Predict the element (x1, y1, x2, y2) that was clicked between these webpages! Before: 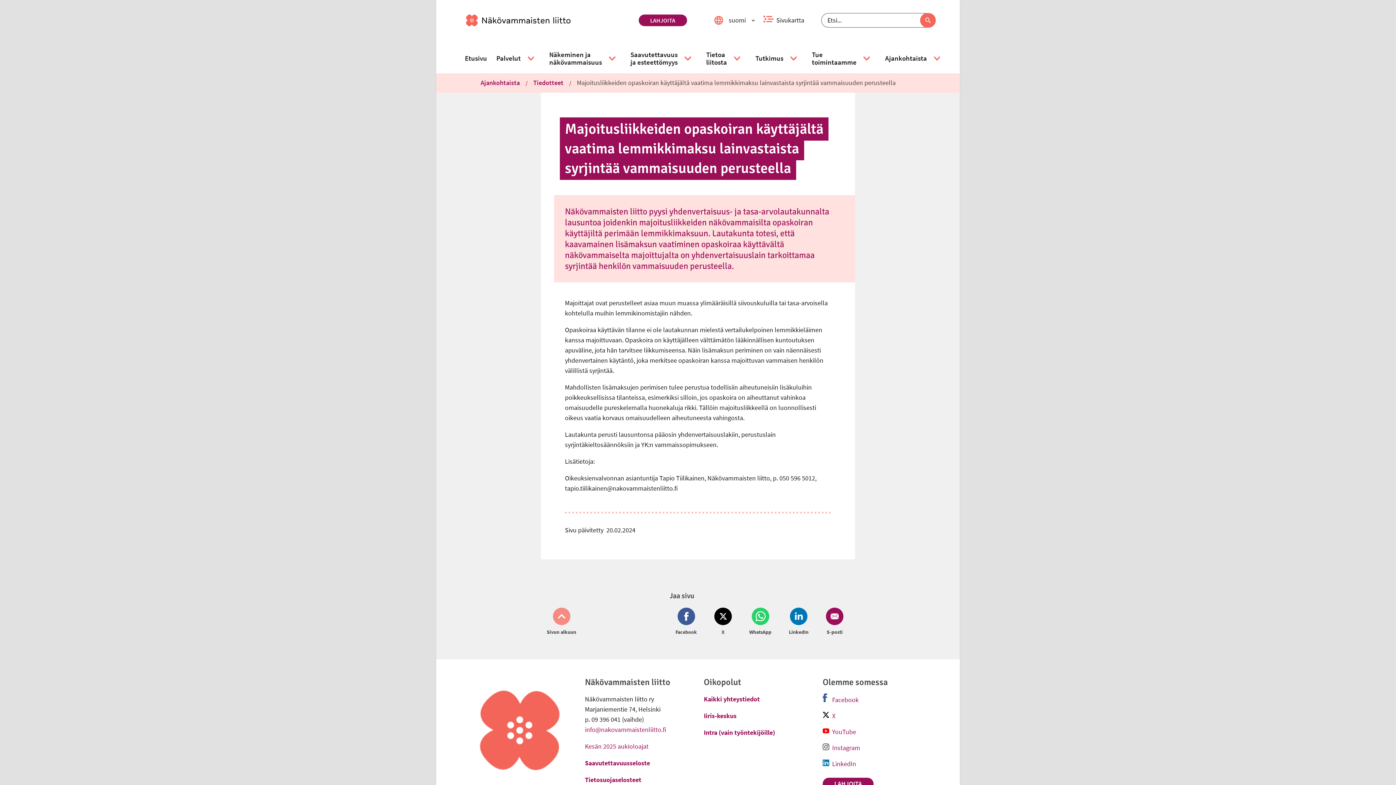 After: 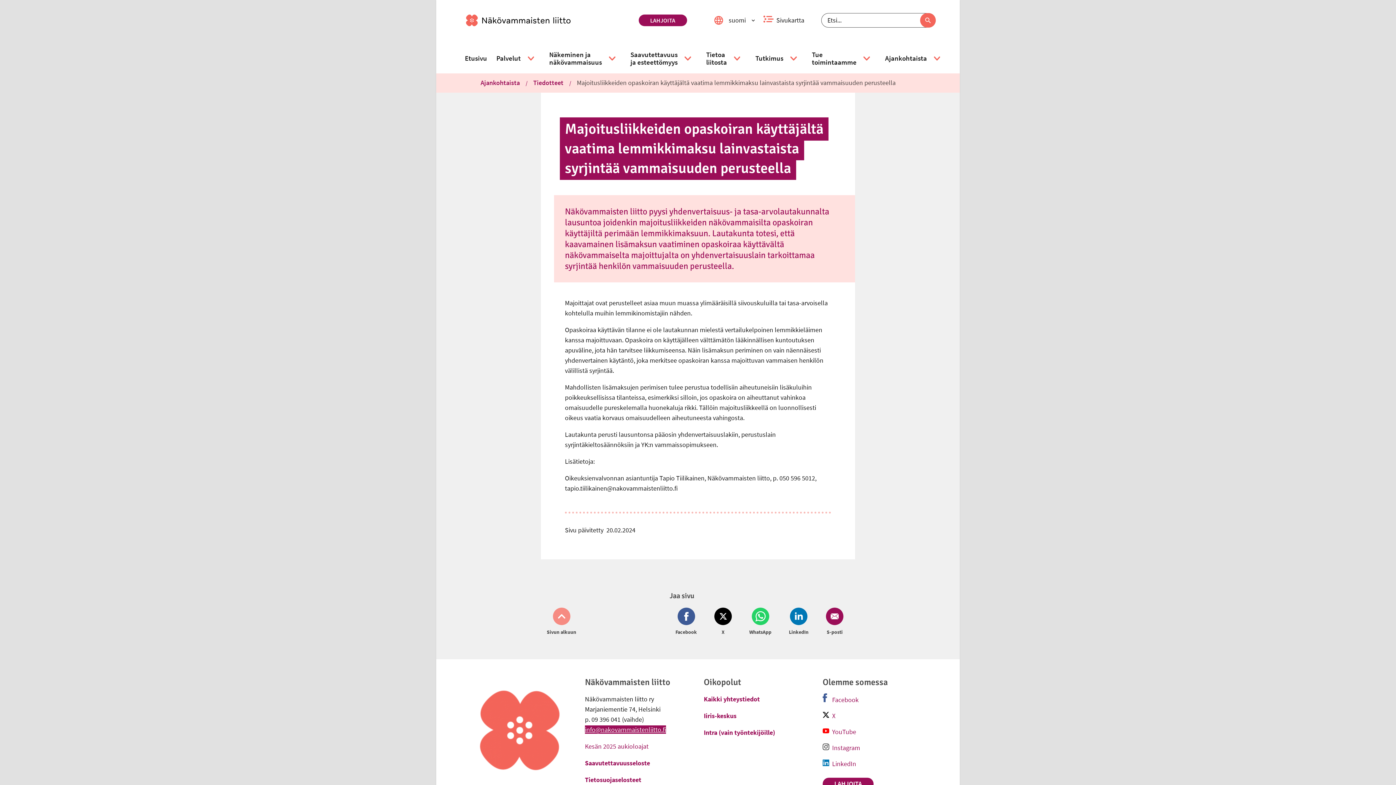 Action: bbox: (585, 725, 666, 734) label: info@nakovammaistenliitto.fi